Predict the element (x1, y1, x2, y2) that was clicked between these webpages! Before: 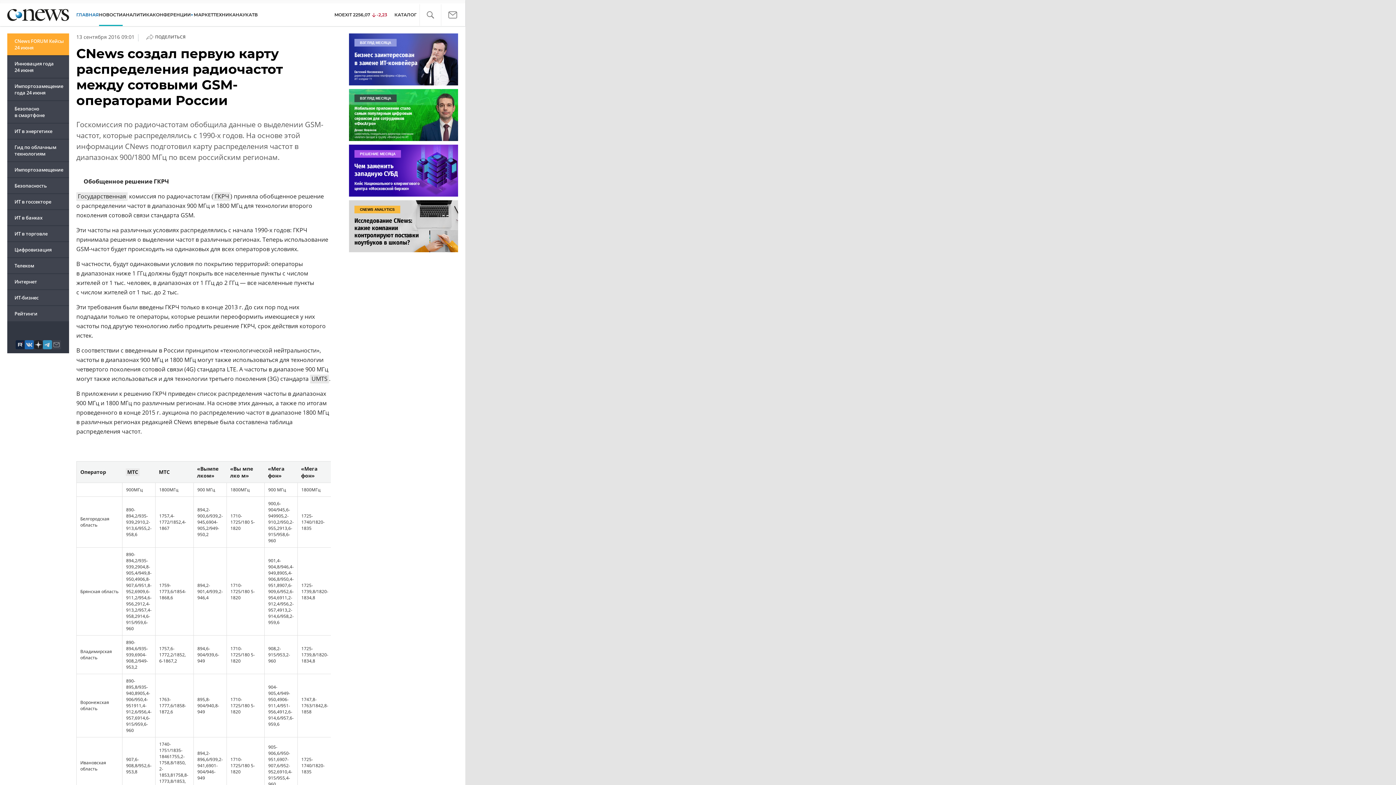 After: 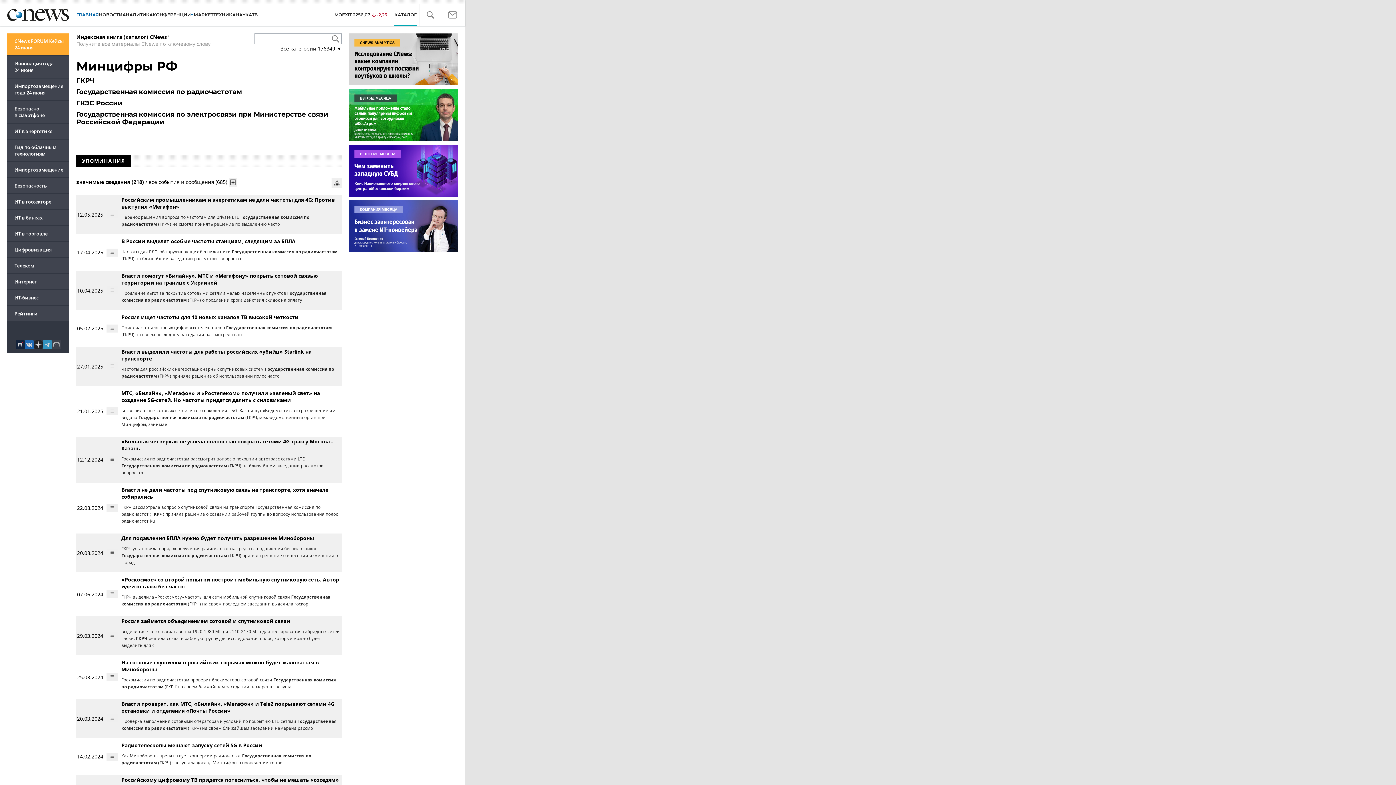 Action: label: ГКРЧ bbox: (213, 191, 230, 201)